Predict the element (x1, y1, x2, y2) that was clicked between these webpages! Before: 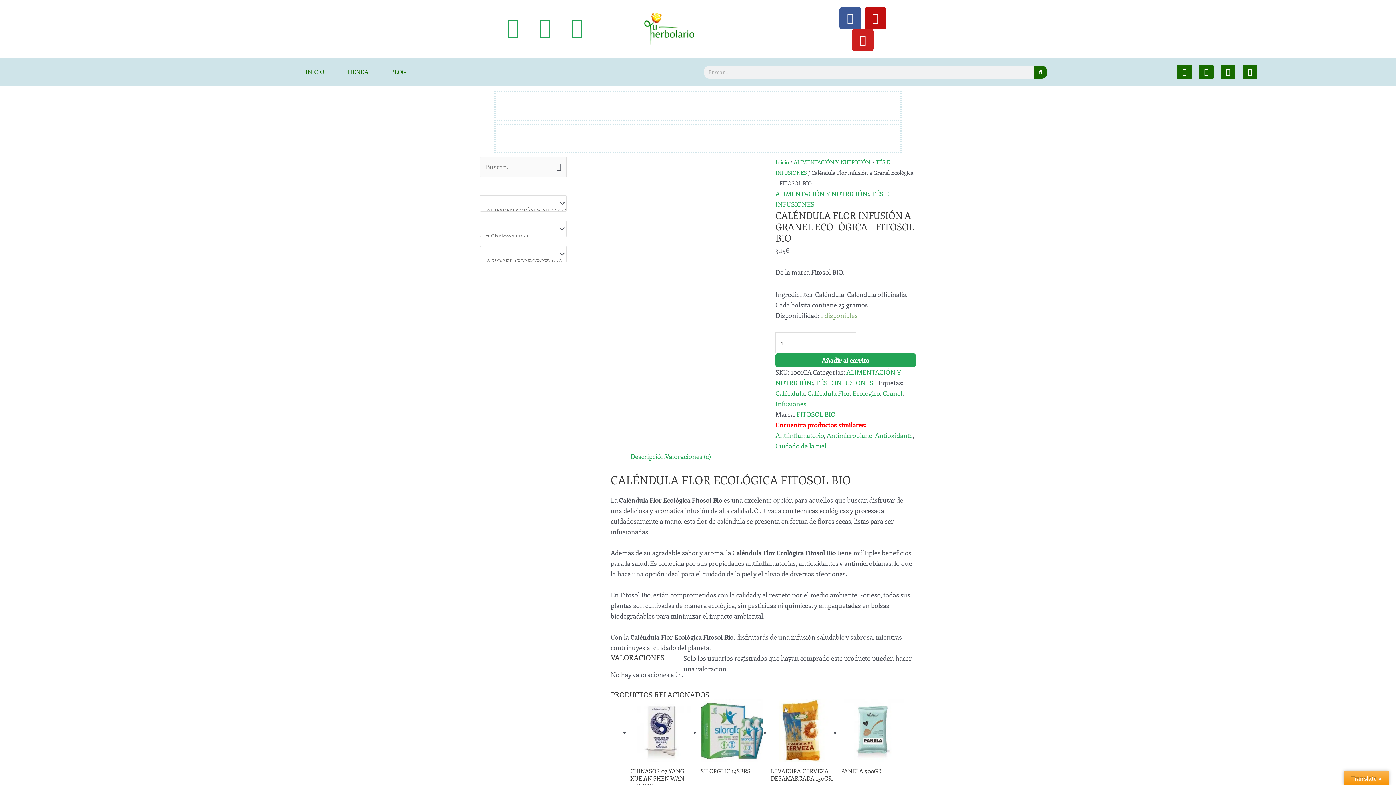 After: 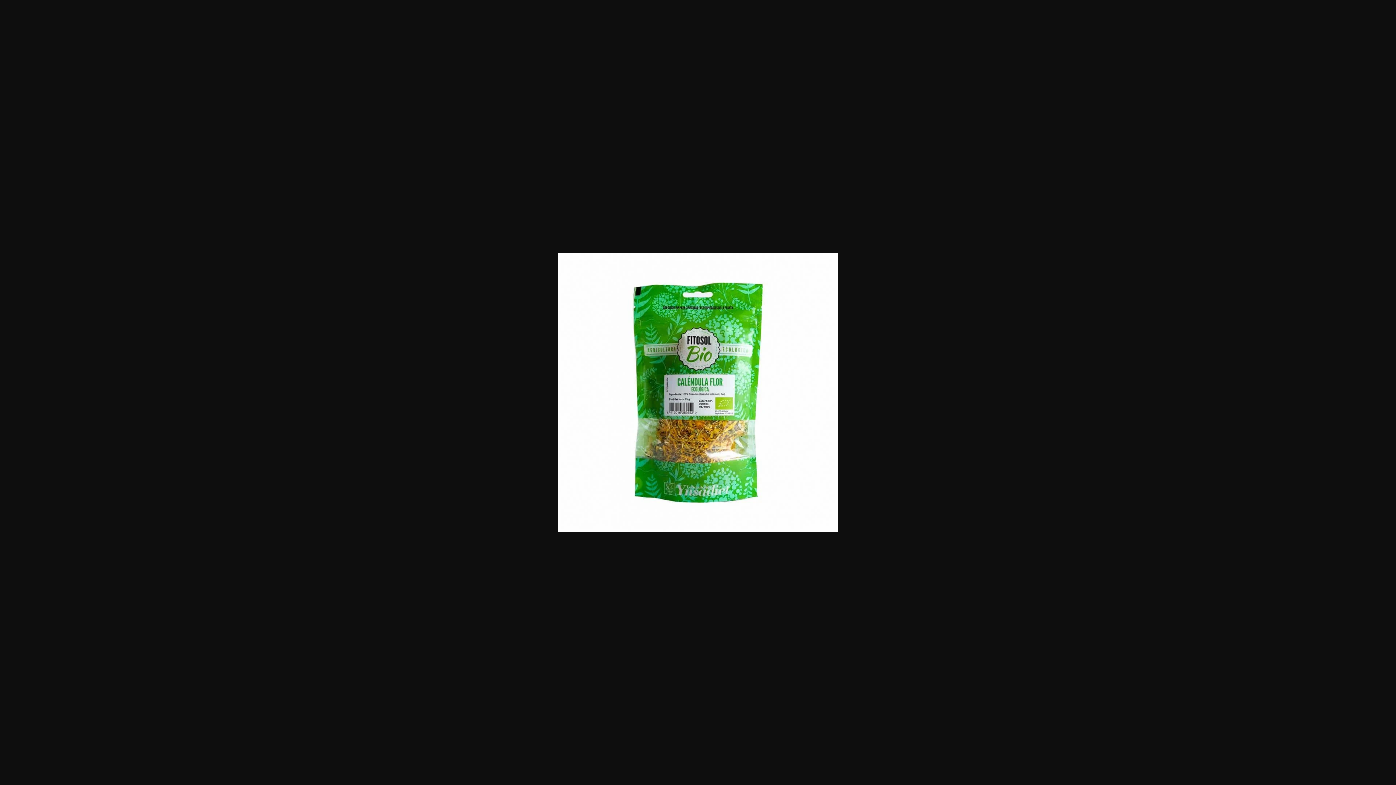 Action: bbox: (610, 227, 763, 236)